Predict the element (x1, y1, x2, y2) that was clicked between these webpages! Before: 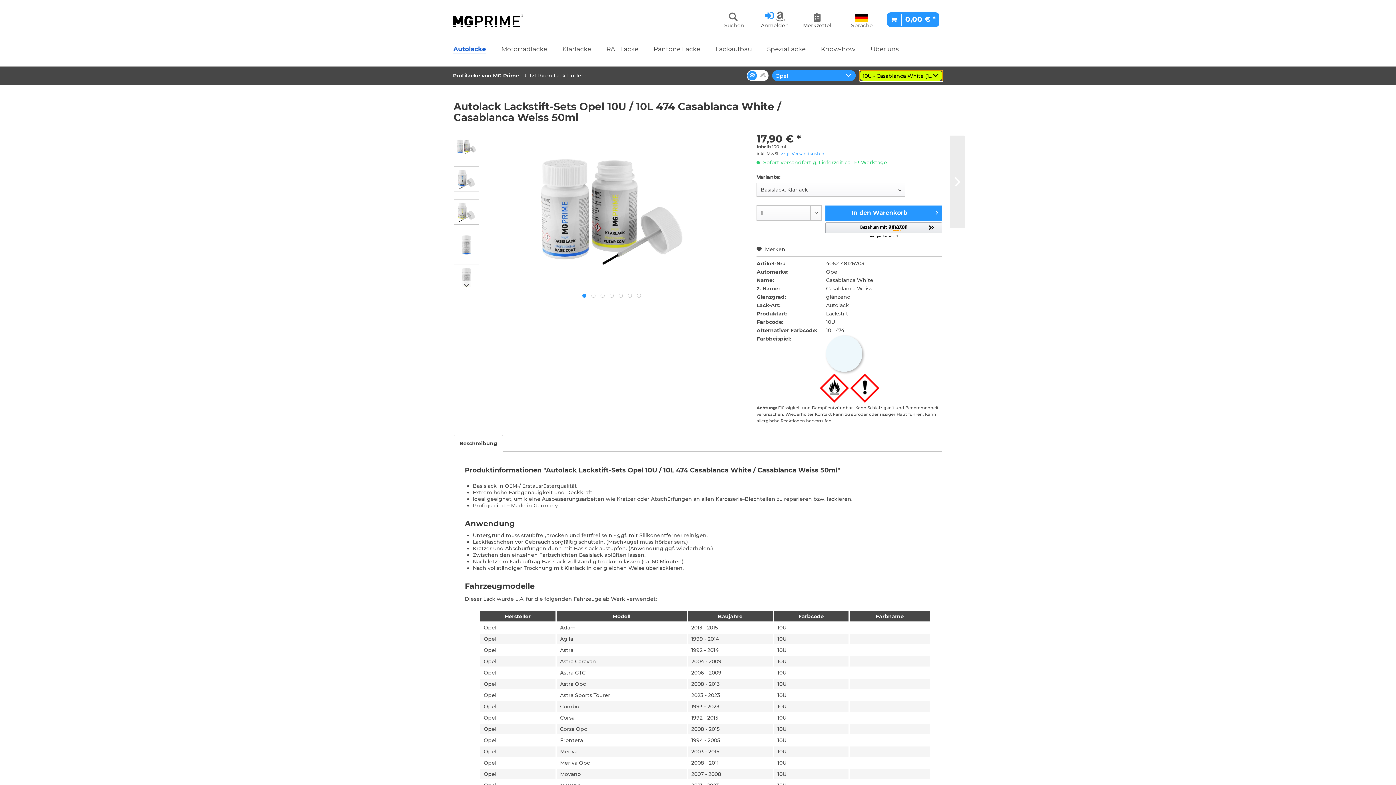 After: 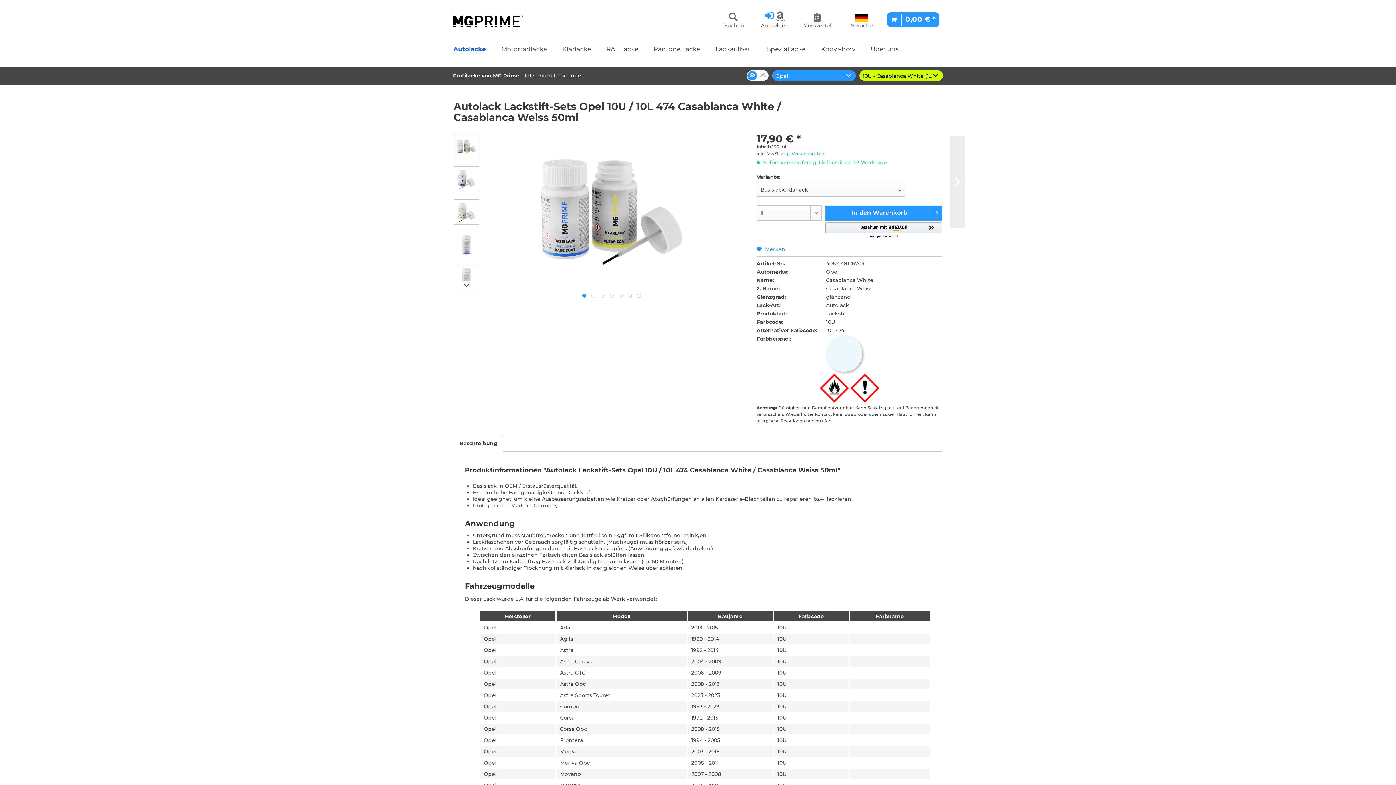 Action: bbox: (756, 246, 785, 252) label:  Merken